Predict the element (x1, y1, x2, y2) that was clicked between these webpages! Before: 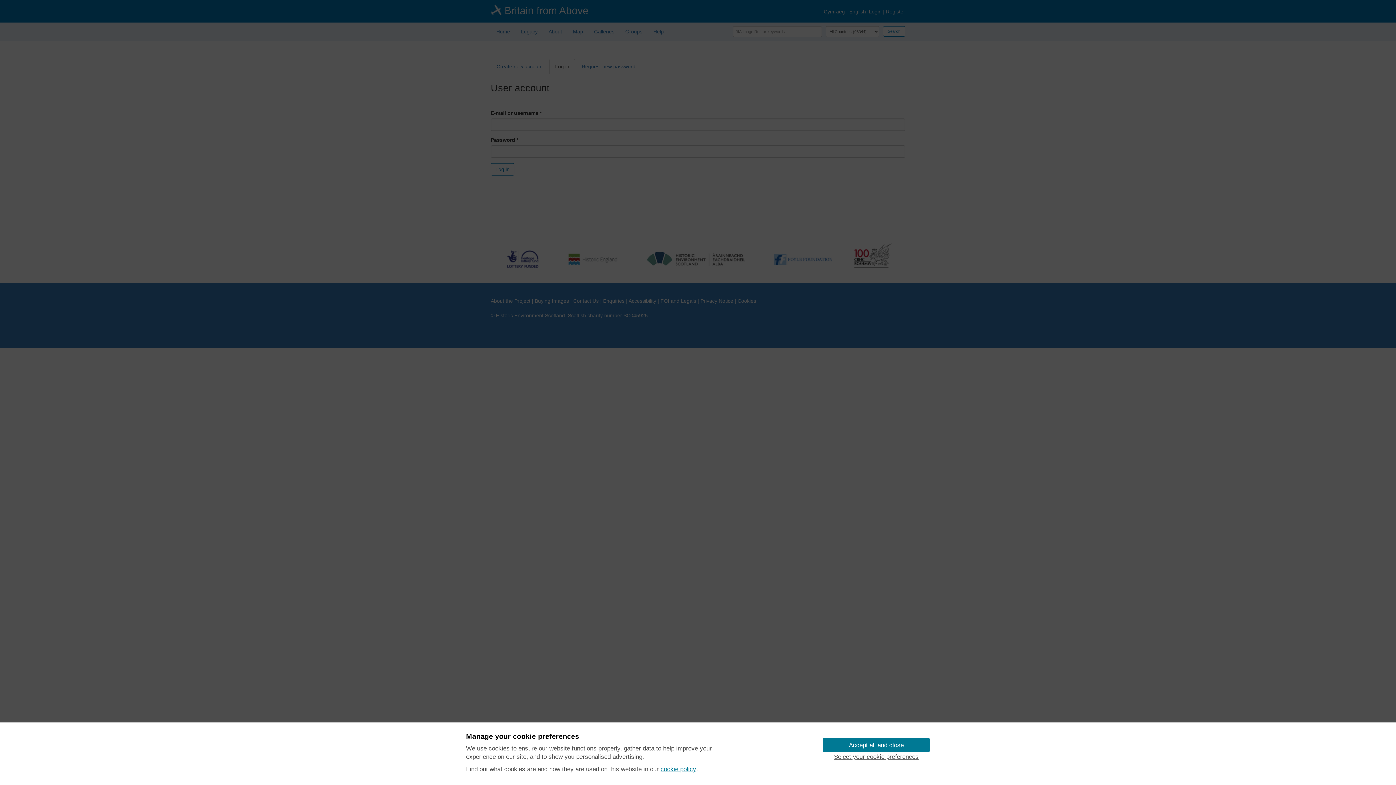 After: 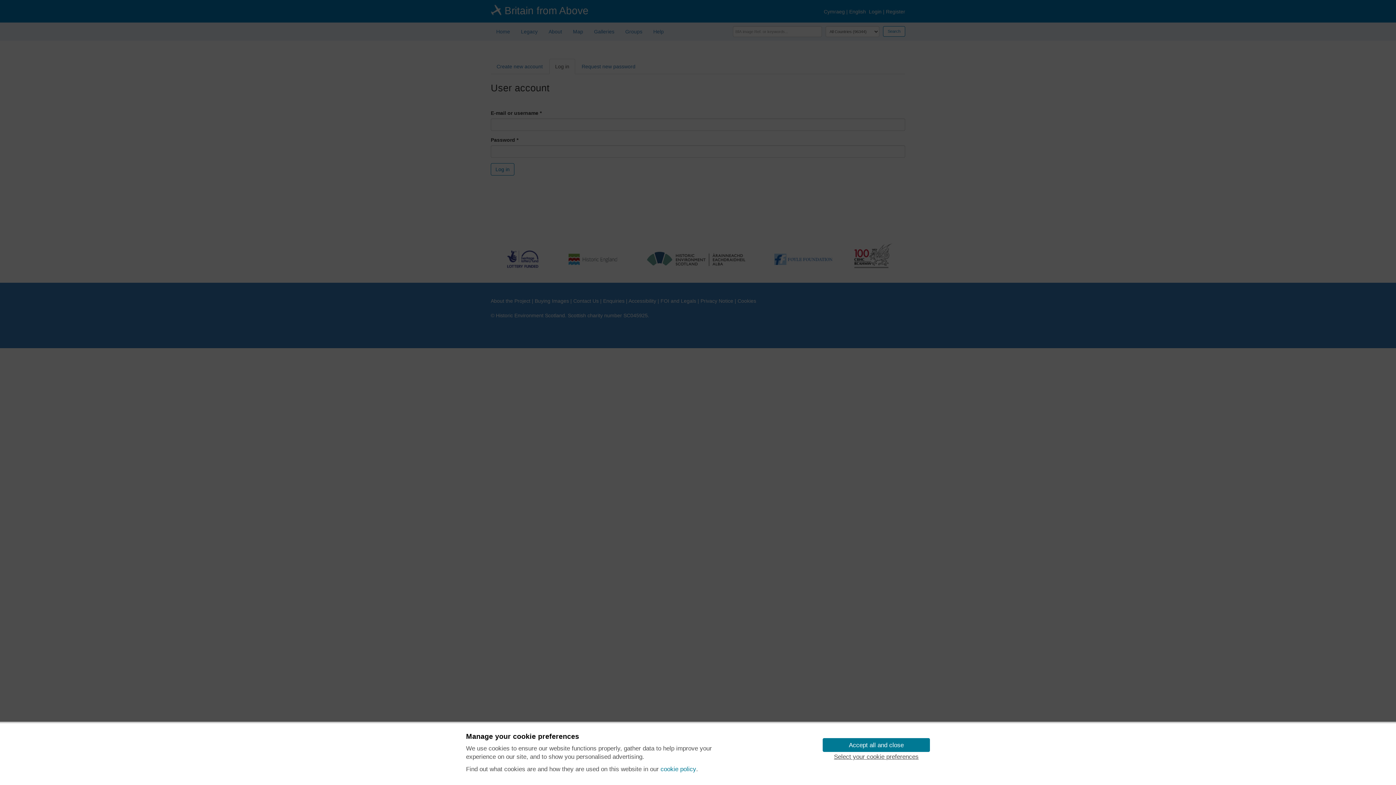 Action: bbox: (660, 765, 696, 774) label: cookie policy